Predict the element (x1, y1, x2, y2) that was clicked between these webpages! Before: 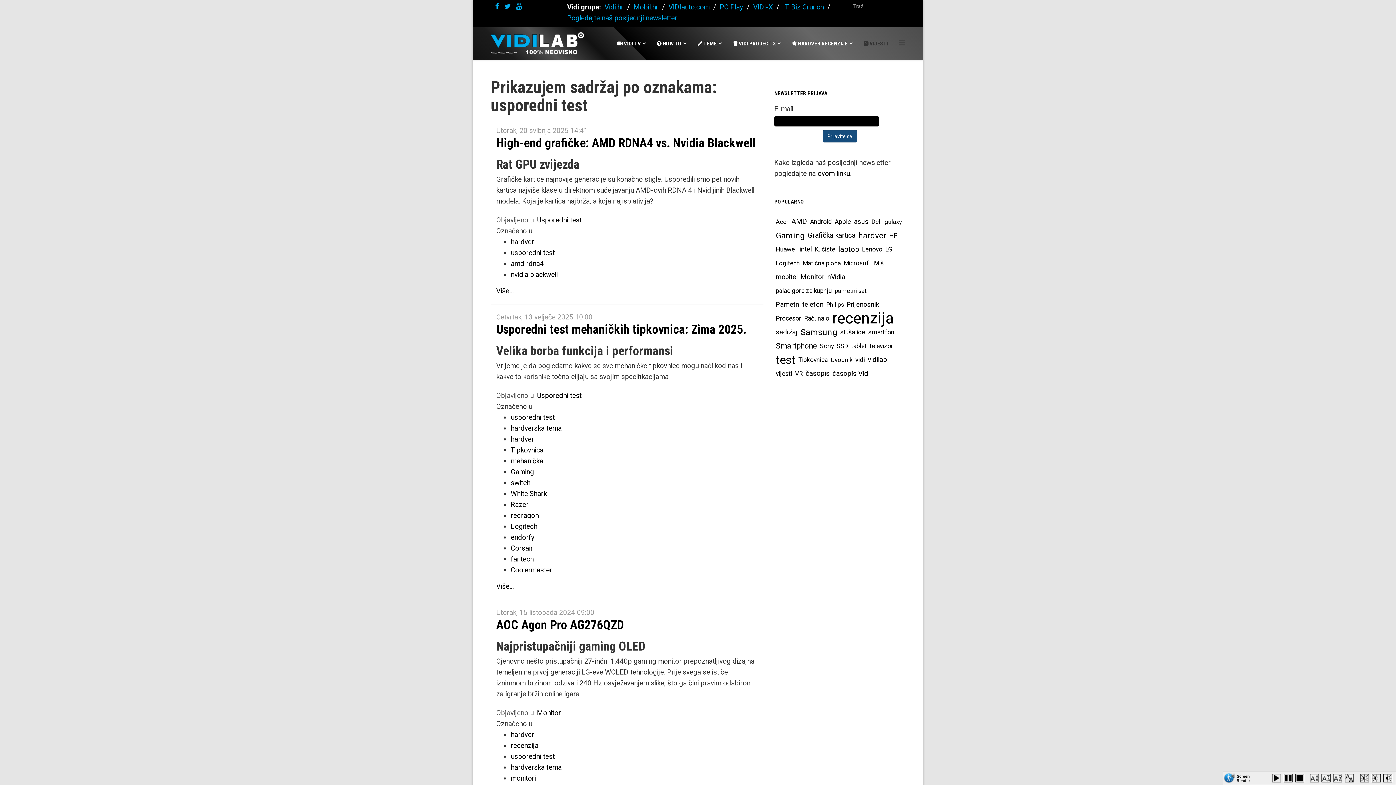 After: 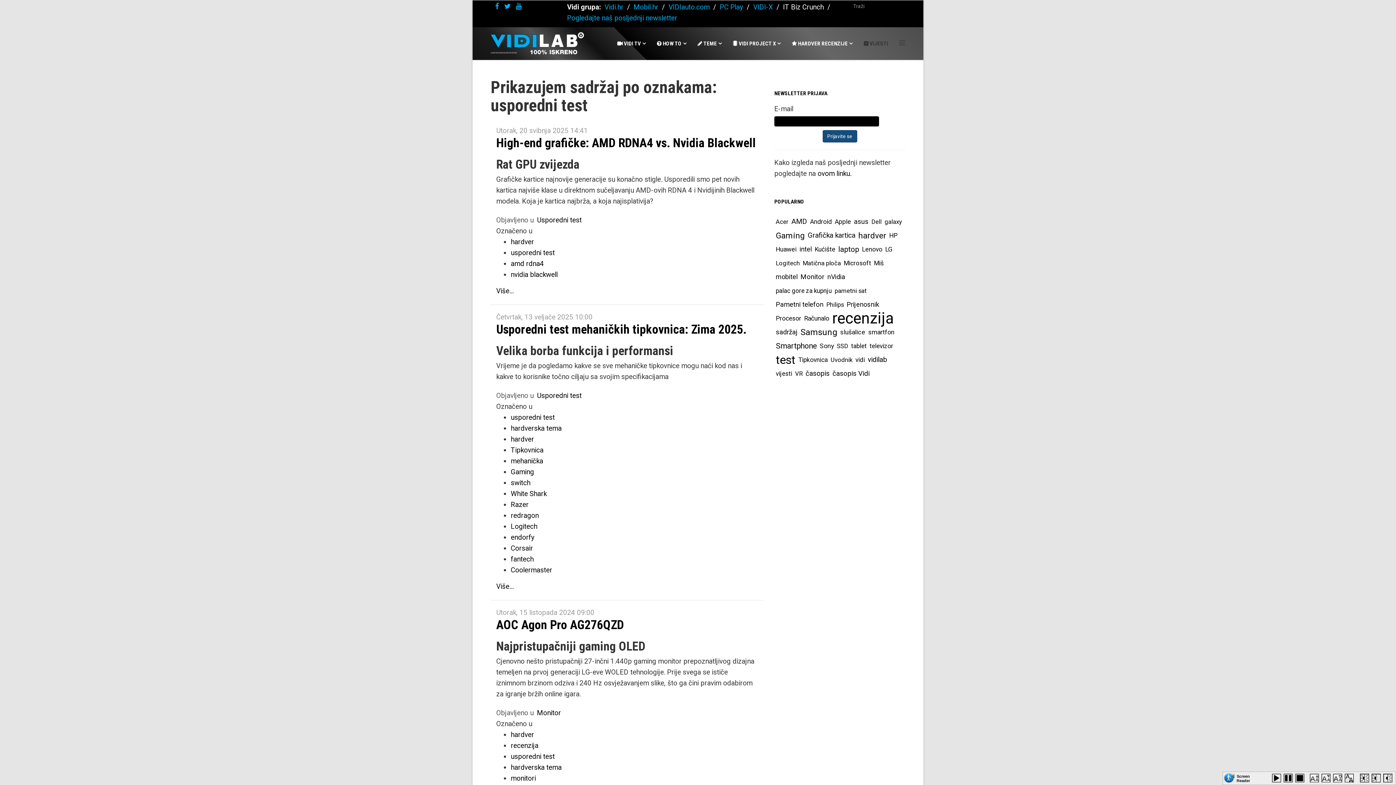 Action: bbox: (783, 2, 824, 11) label: IT Biz Crunch